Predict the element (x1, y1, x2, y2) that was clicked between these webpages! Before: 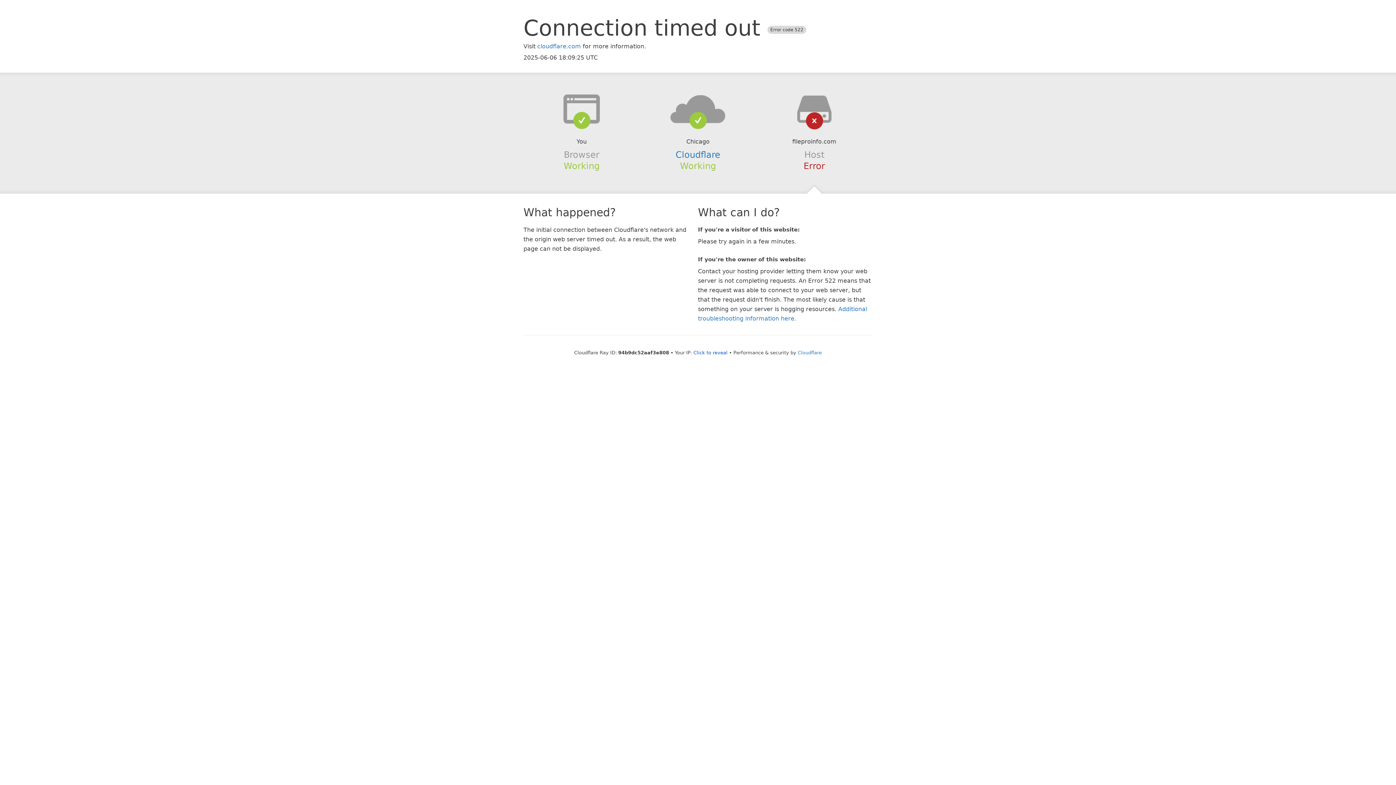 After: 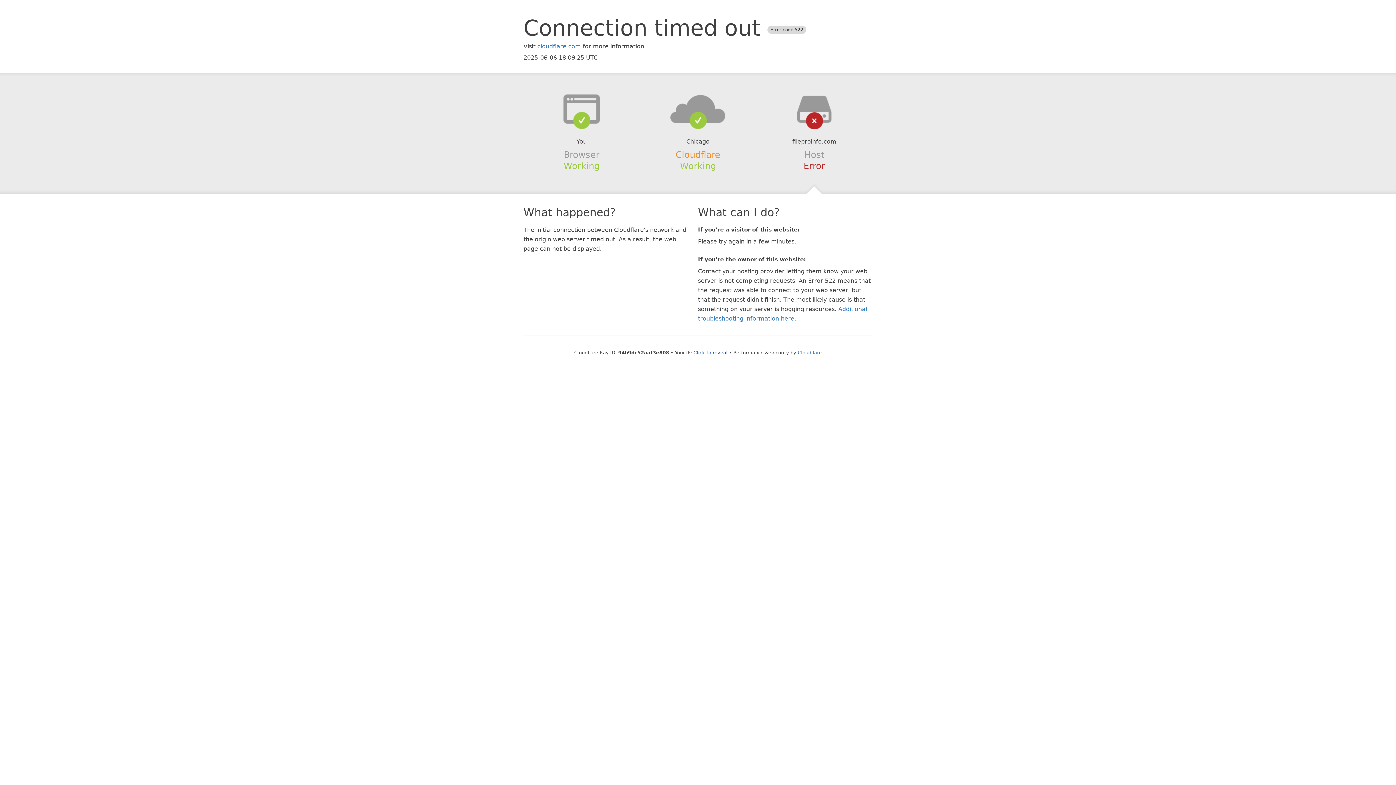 Action: bbox: (675, 149, 720, 159) label: Cloudflare